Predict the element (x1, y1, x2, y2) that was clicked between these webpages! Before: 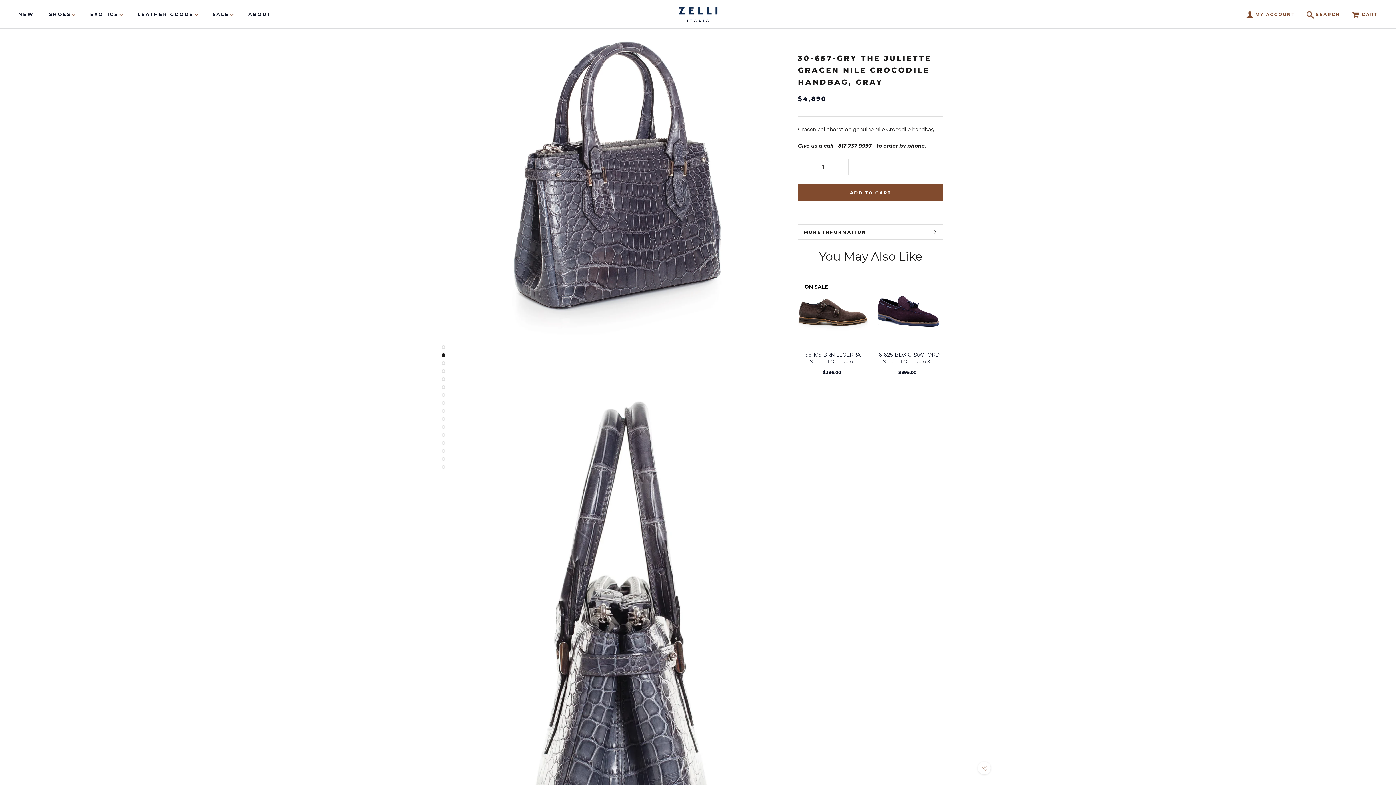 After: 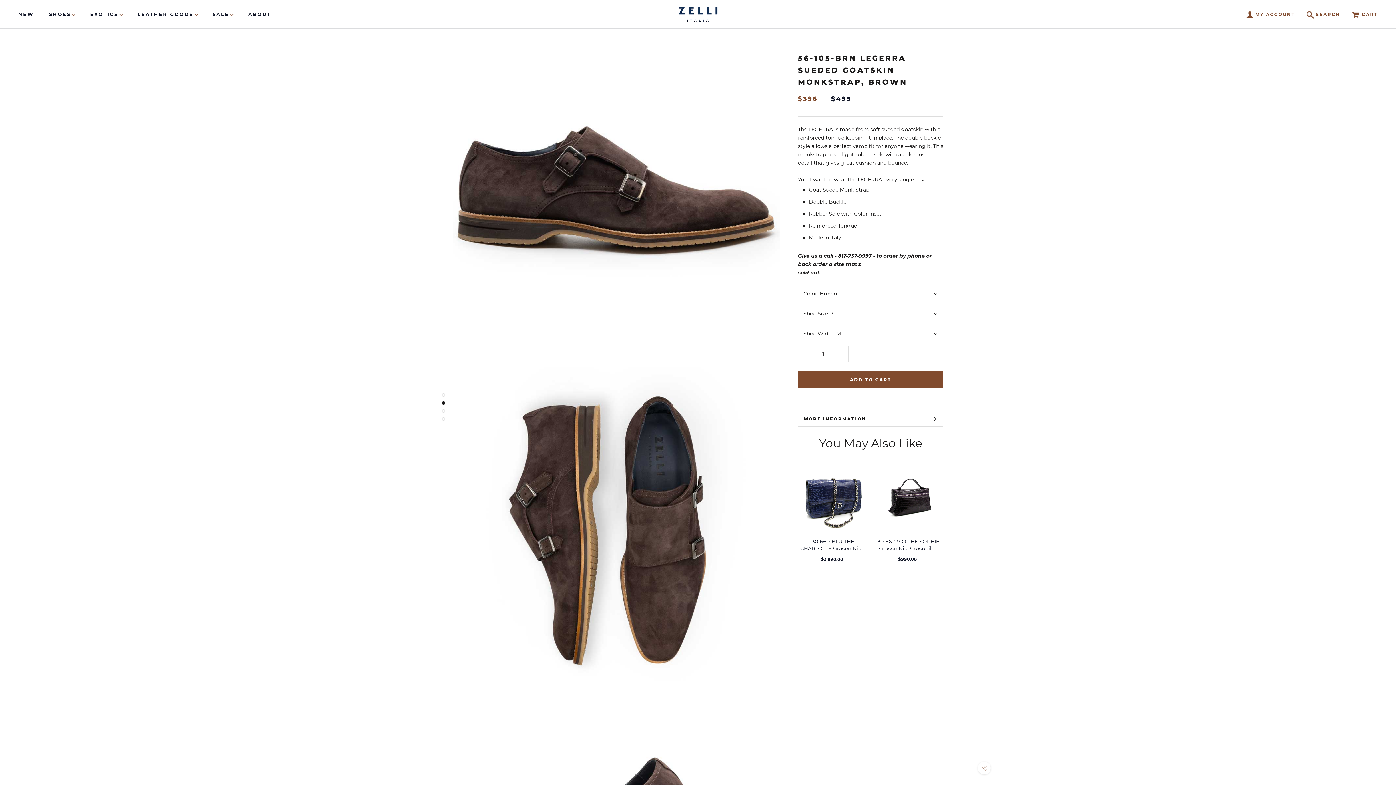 Action: bbox: (798, 351, 868, 365) label: 56-105-BRN LEGERRA Sueded Goatskin...